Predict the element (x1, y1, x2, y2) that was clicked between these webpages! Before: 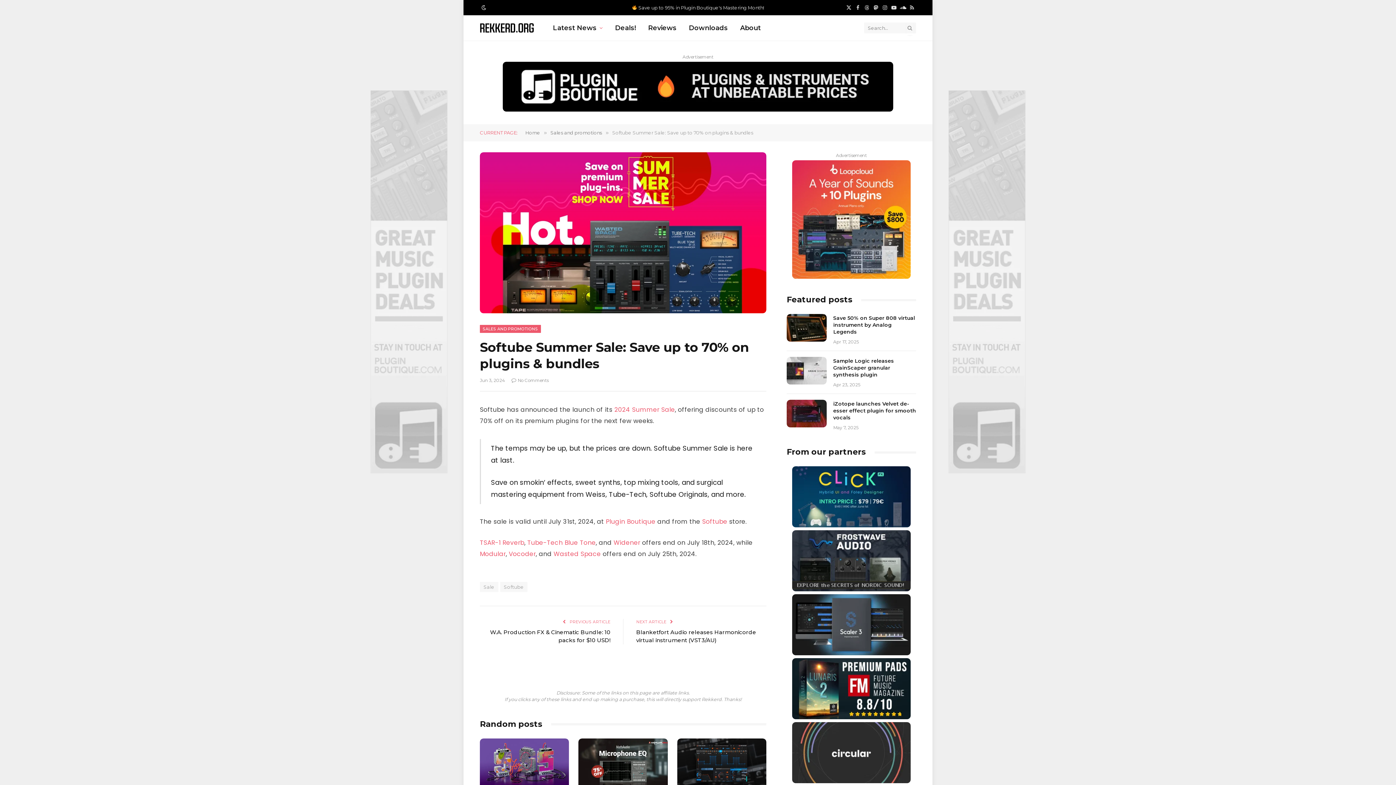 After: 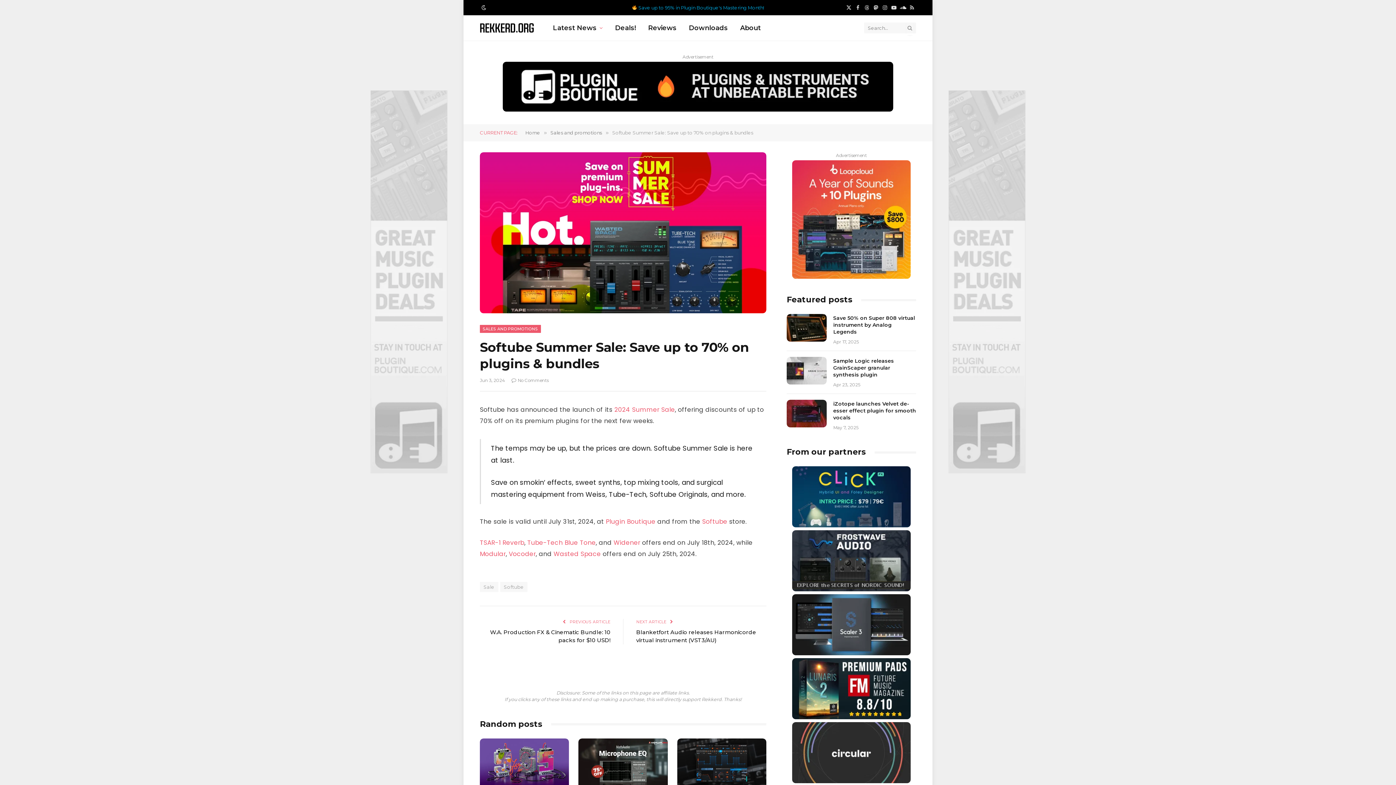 Action: bbox: (632, 4, 764, 10) label:  Save up to 95% in Plugin Boutique's Mastering Month!